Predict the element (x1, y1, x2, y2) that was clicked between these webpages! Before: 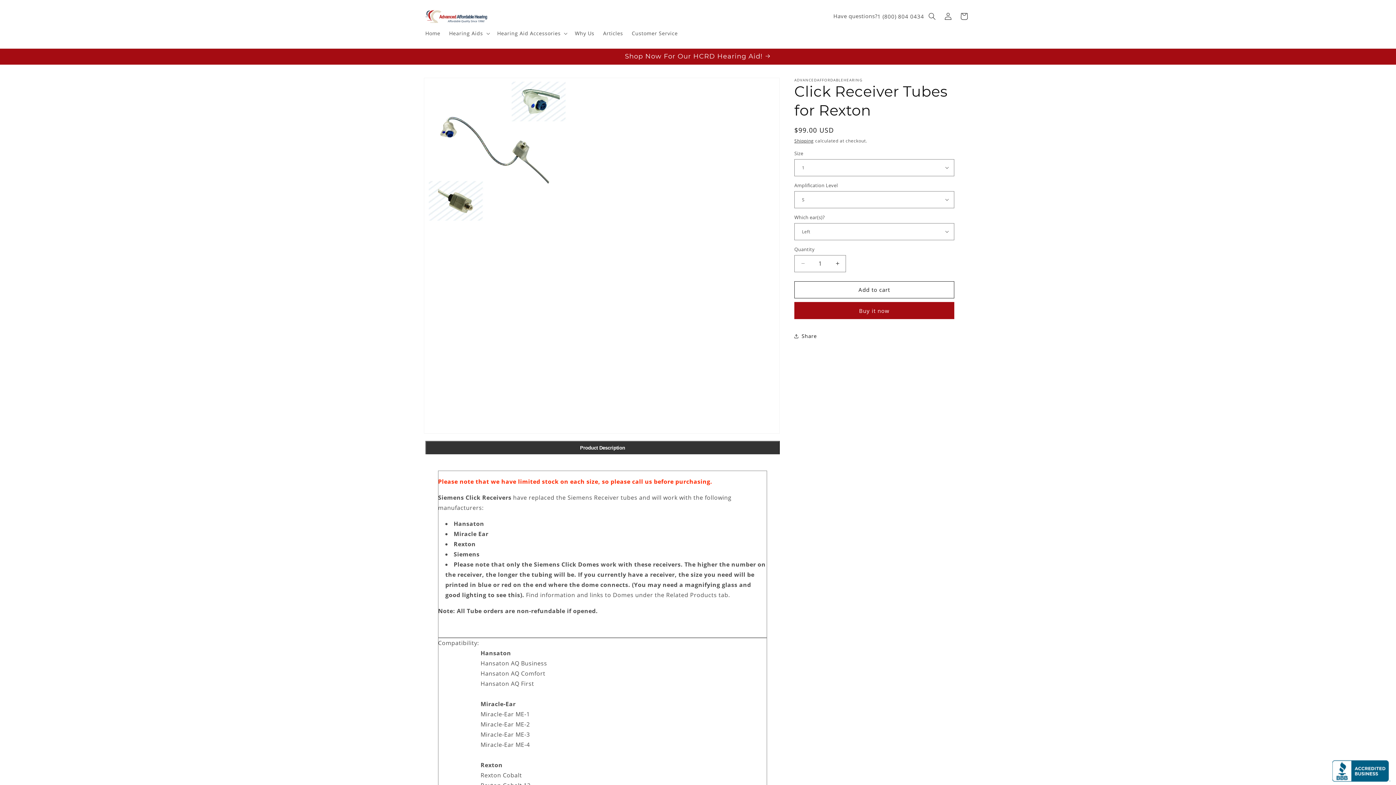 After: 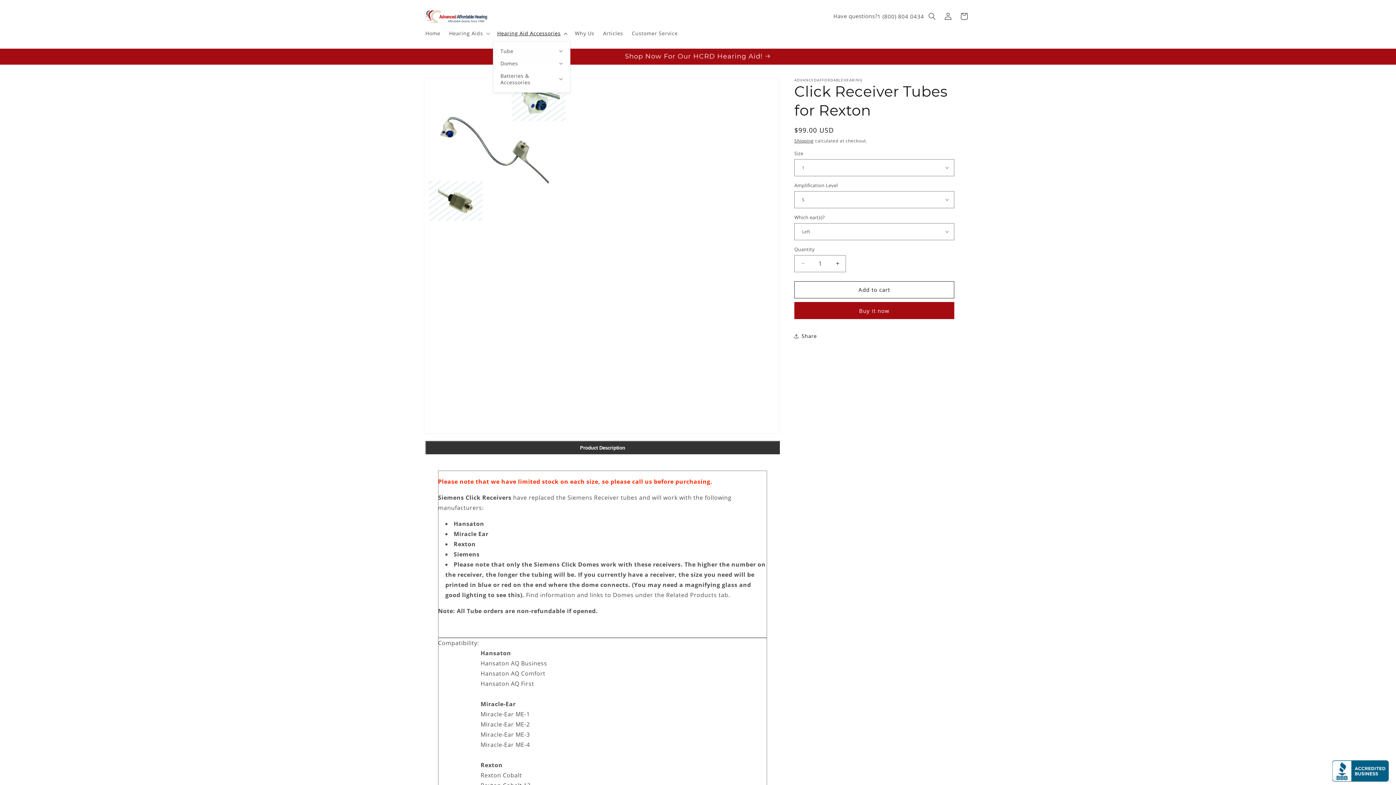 Action: label: Hearing Aid Accessories bbox: (492, 25, 570, 40)